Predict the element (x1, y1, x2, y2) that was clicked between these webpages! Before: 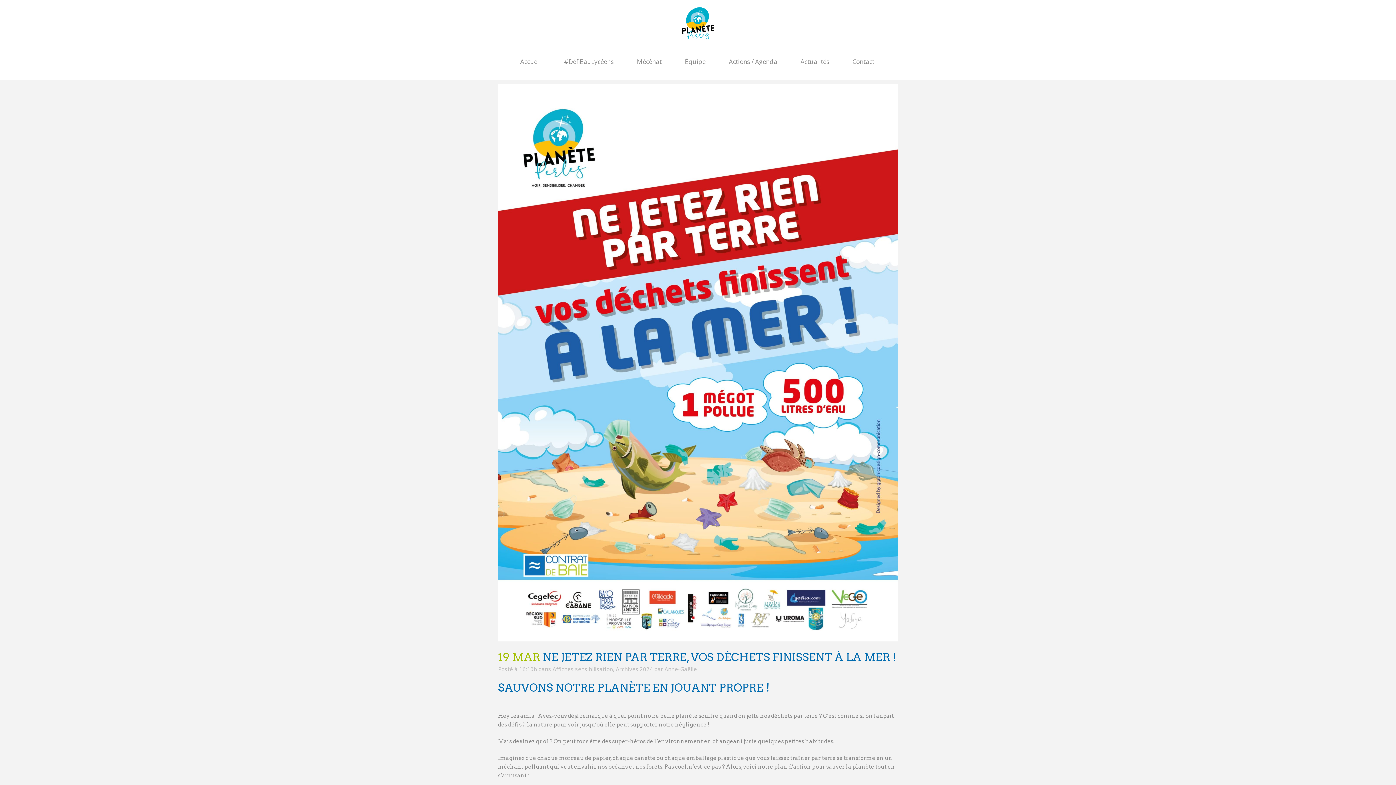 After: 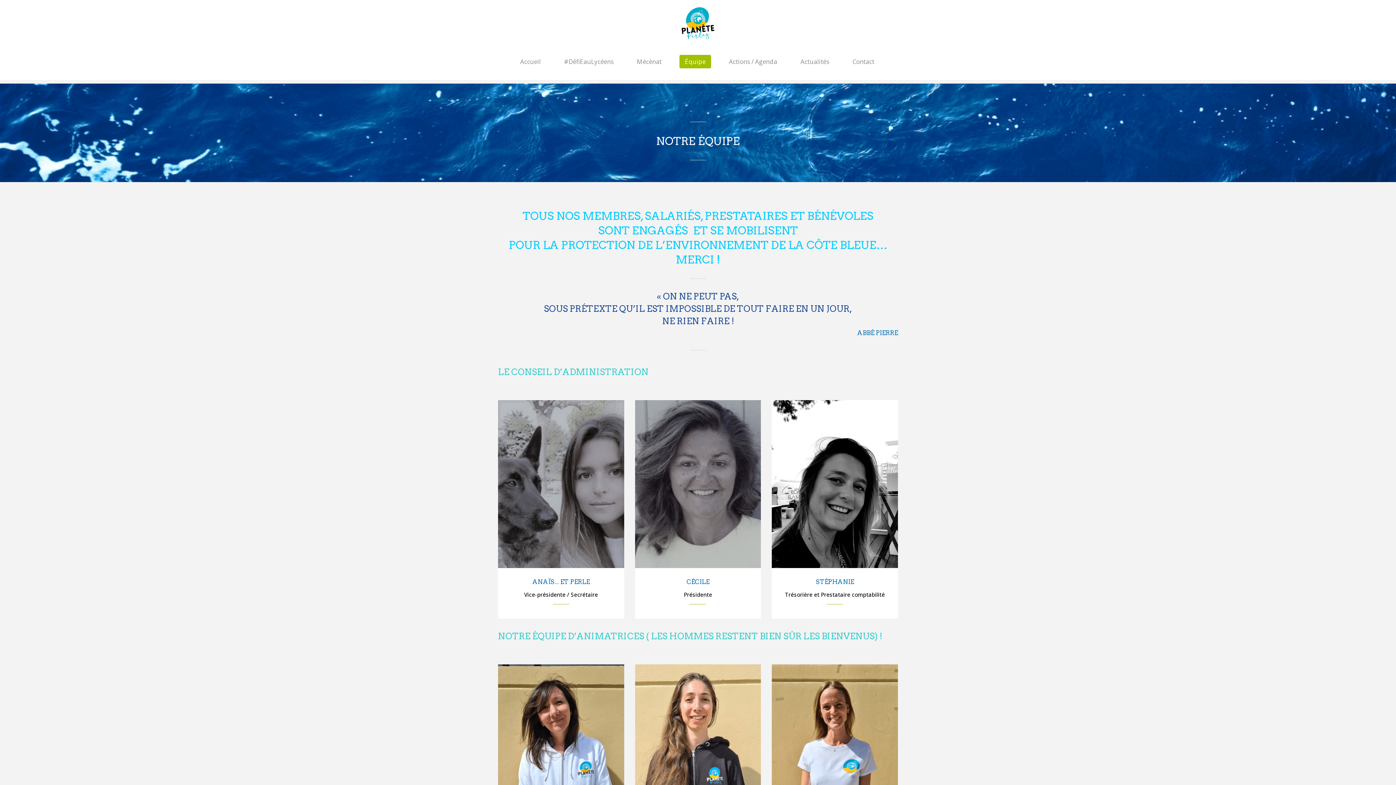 Action: label: Équipe bbox: (673, 46, 717, 77)